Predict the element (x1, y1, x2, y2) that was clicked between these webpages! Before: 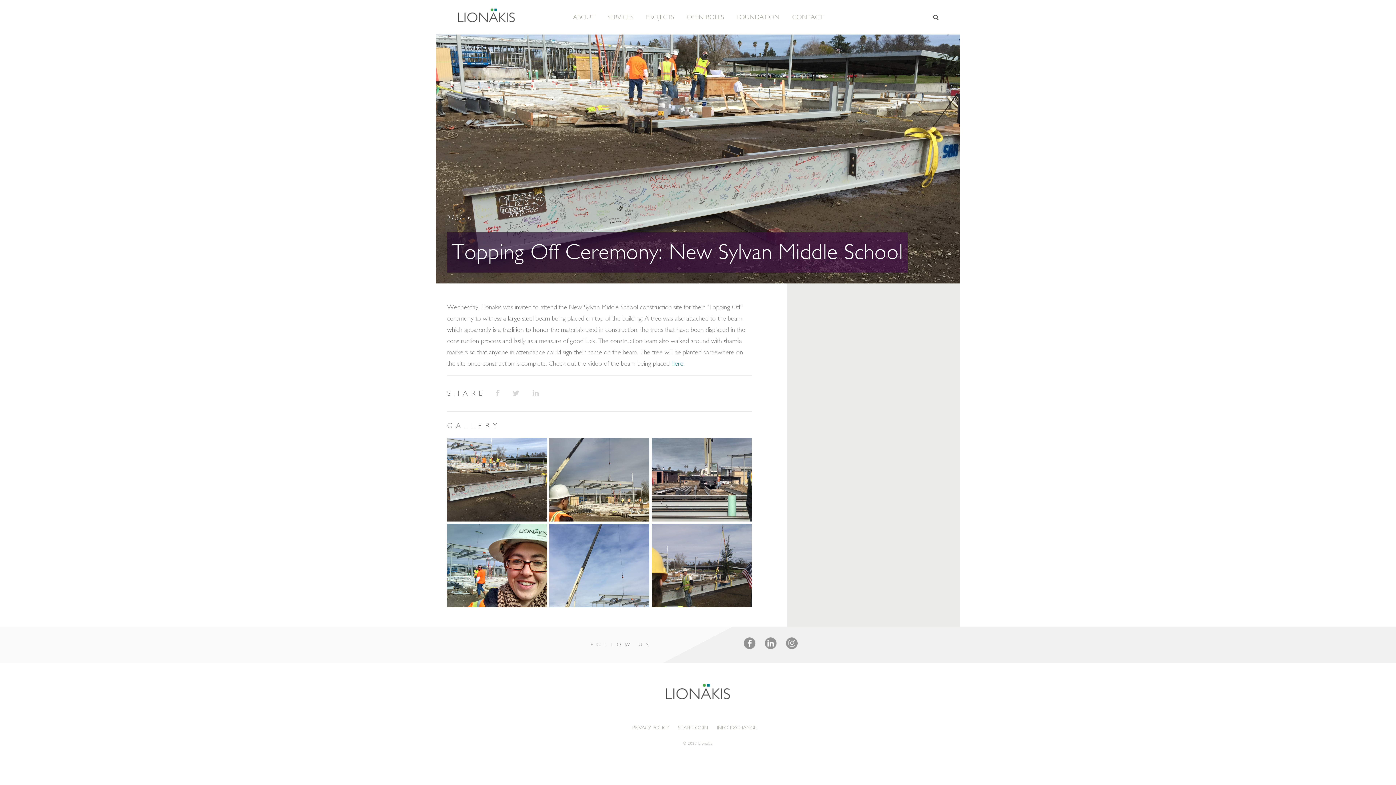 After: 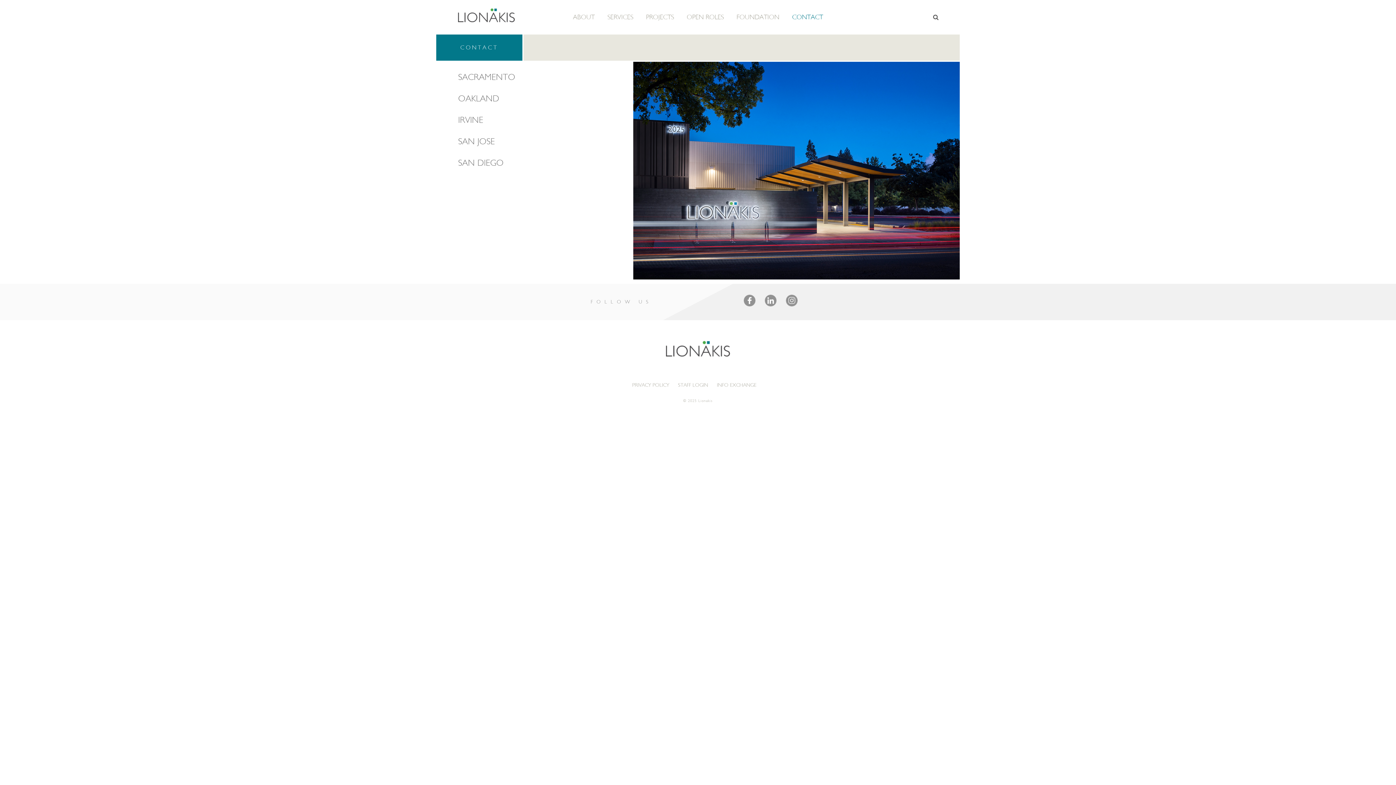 Action: bbox: (786, 0, 828, 34) label: CONTACT